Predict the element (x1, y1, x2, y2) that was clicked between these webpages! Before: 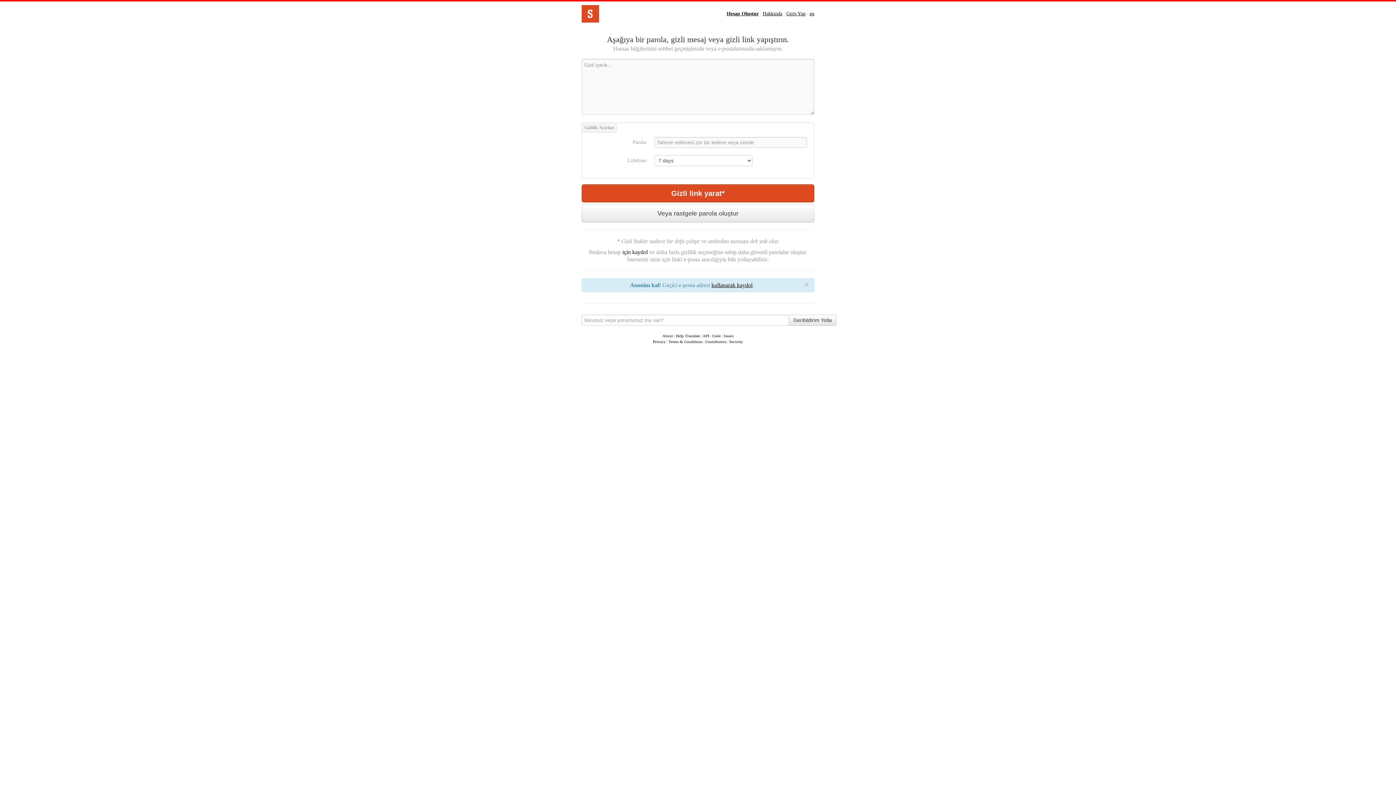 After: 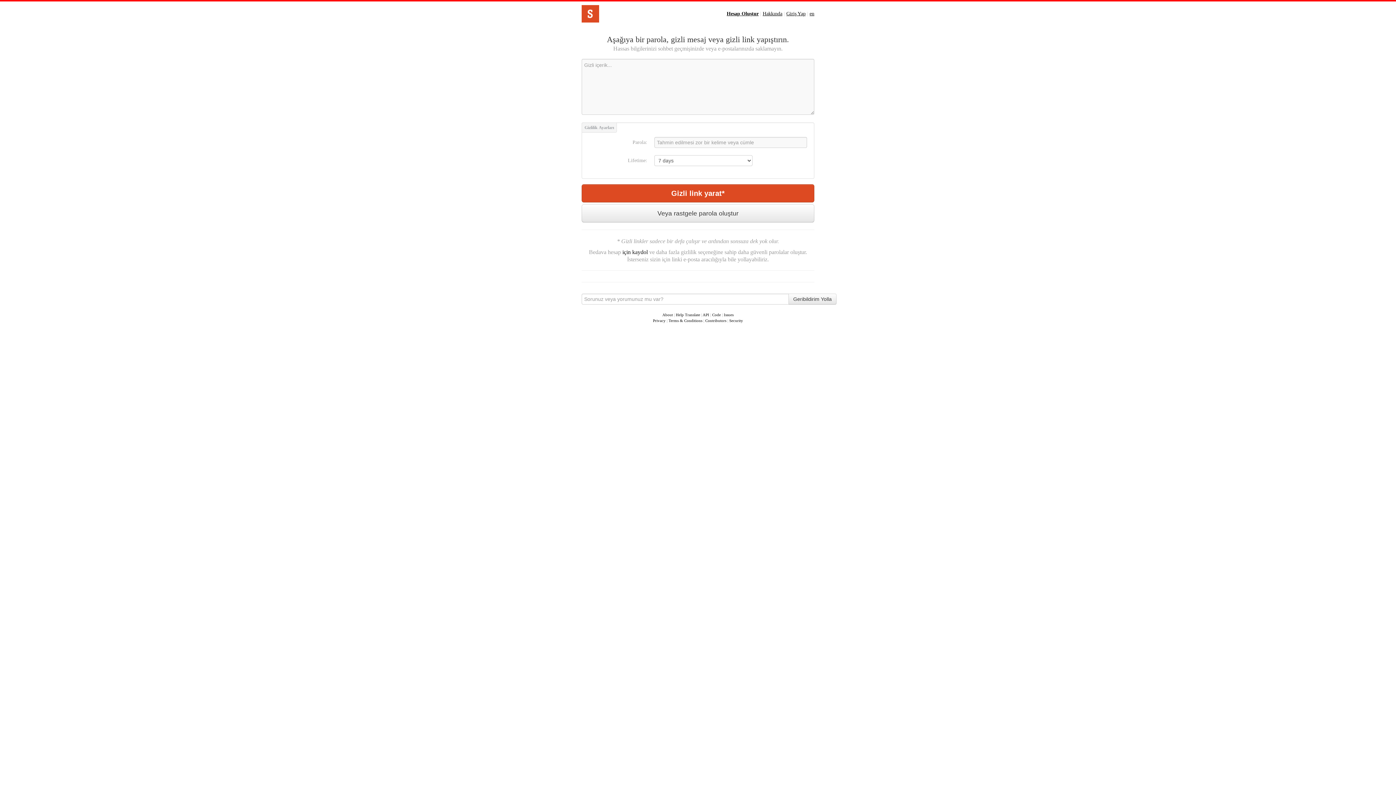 Action: bbox: (804, 281, 809, 288) label: ×